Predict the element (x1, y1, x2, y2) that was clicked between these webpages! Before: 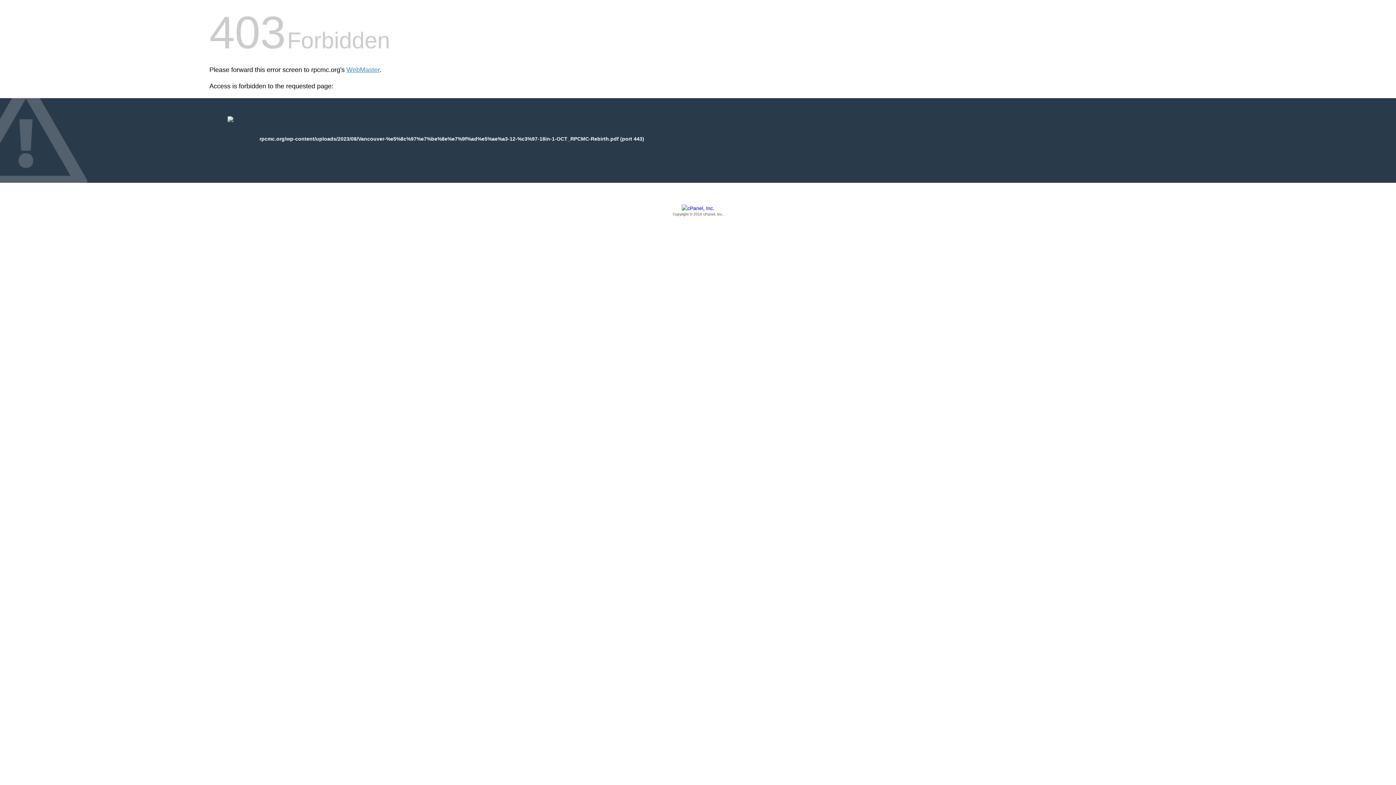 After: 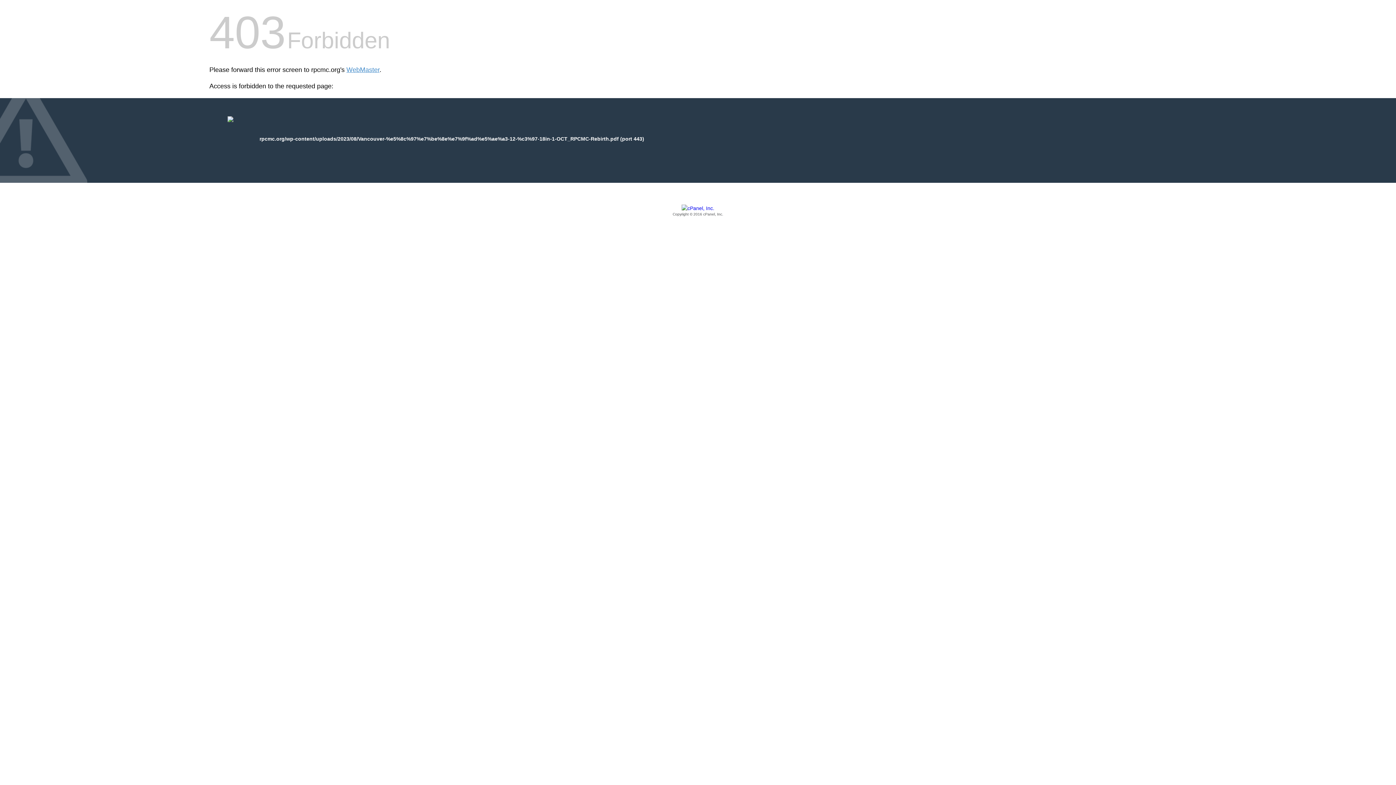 Action: bbox: (209, 205, 1186, 217) label: Copyright © 2016 cPanel, Inc.